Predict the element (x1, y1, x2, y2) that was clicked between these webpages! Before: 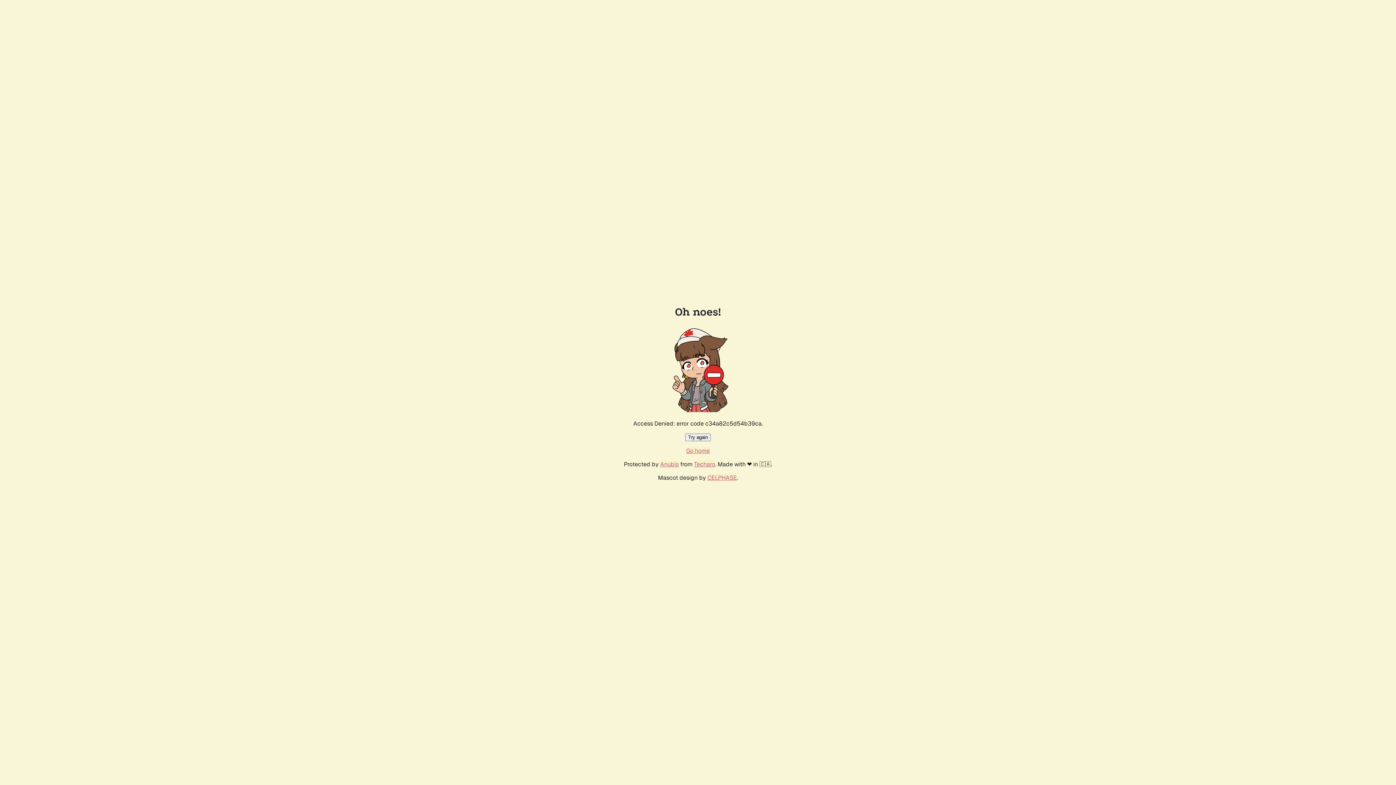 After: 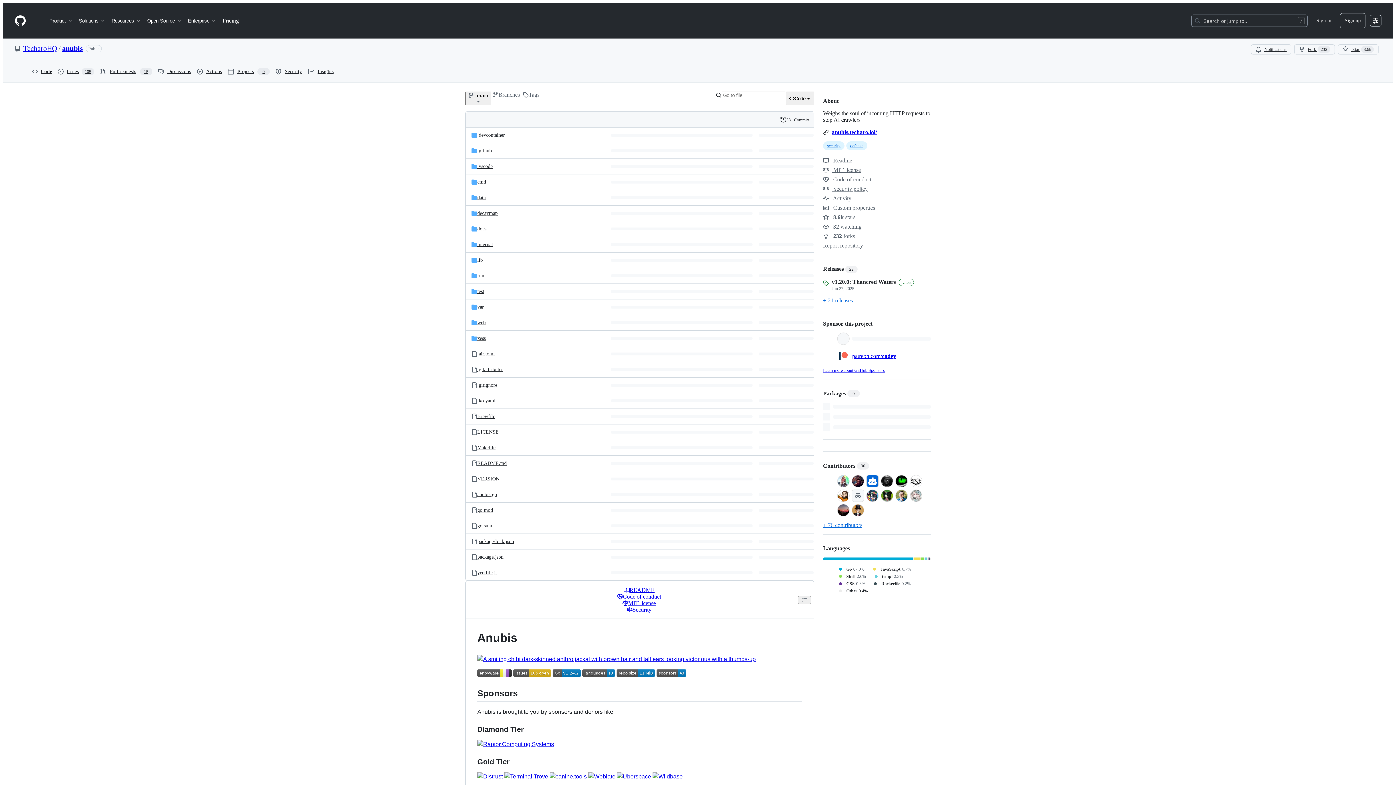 Action: label: Anubis bbox: (660, 460, 678, 468)